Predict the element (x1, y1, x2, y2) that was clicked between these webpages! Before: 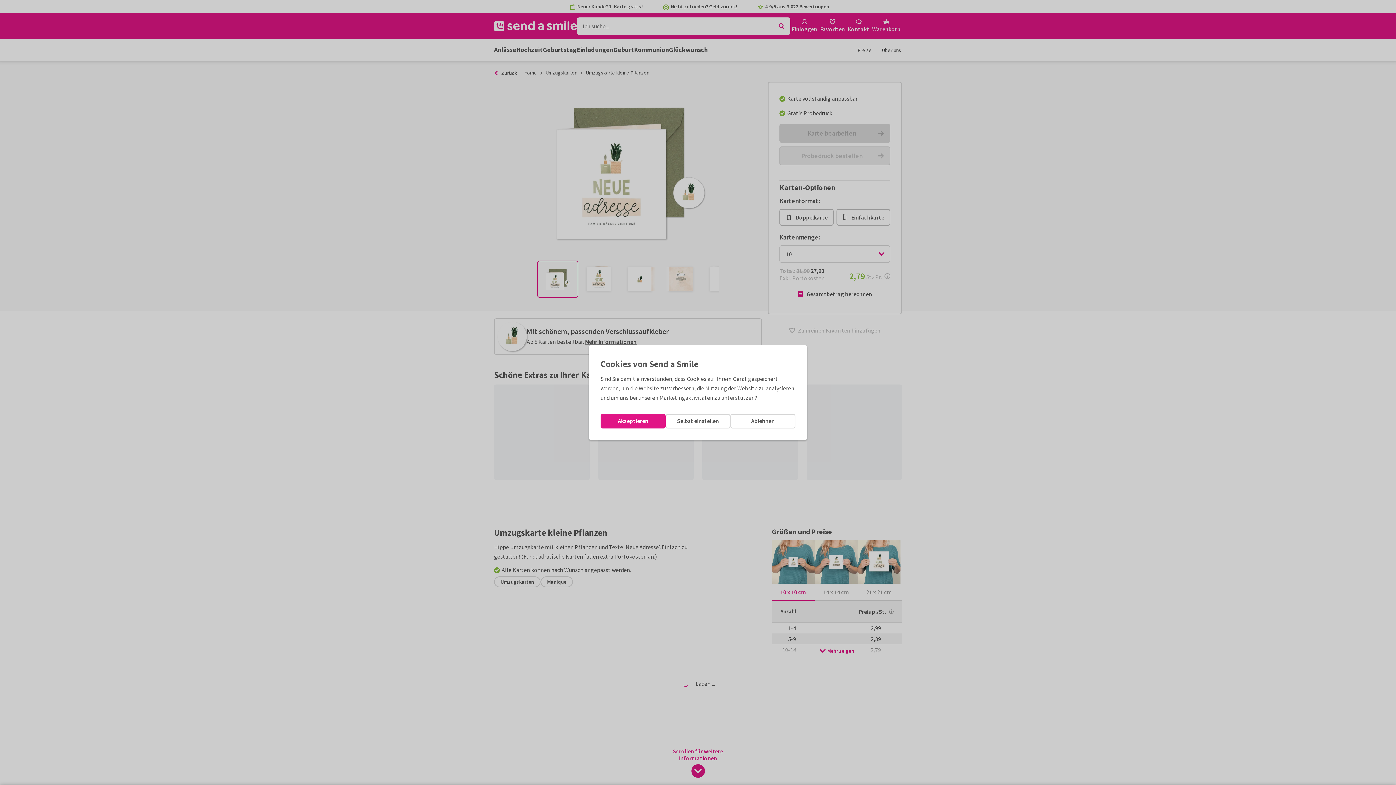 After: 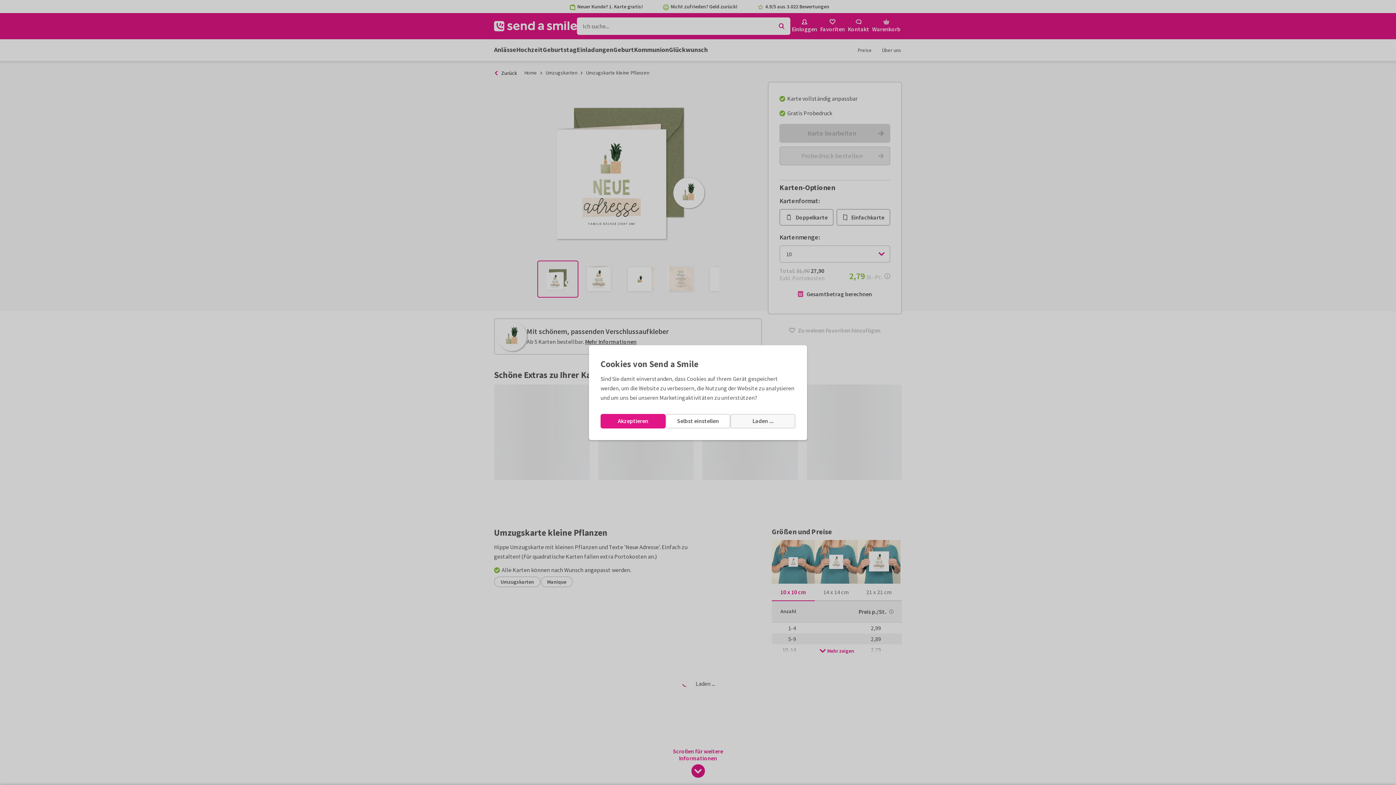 Action: bbox: (730, 414, 795, 428) label: Ablehnen